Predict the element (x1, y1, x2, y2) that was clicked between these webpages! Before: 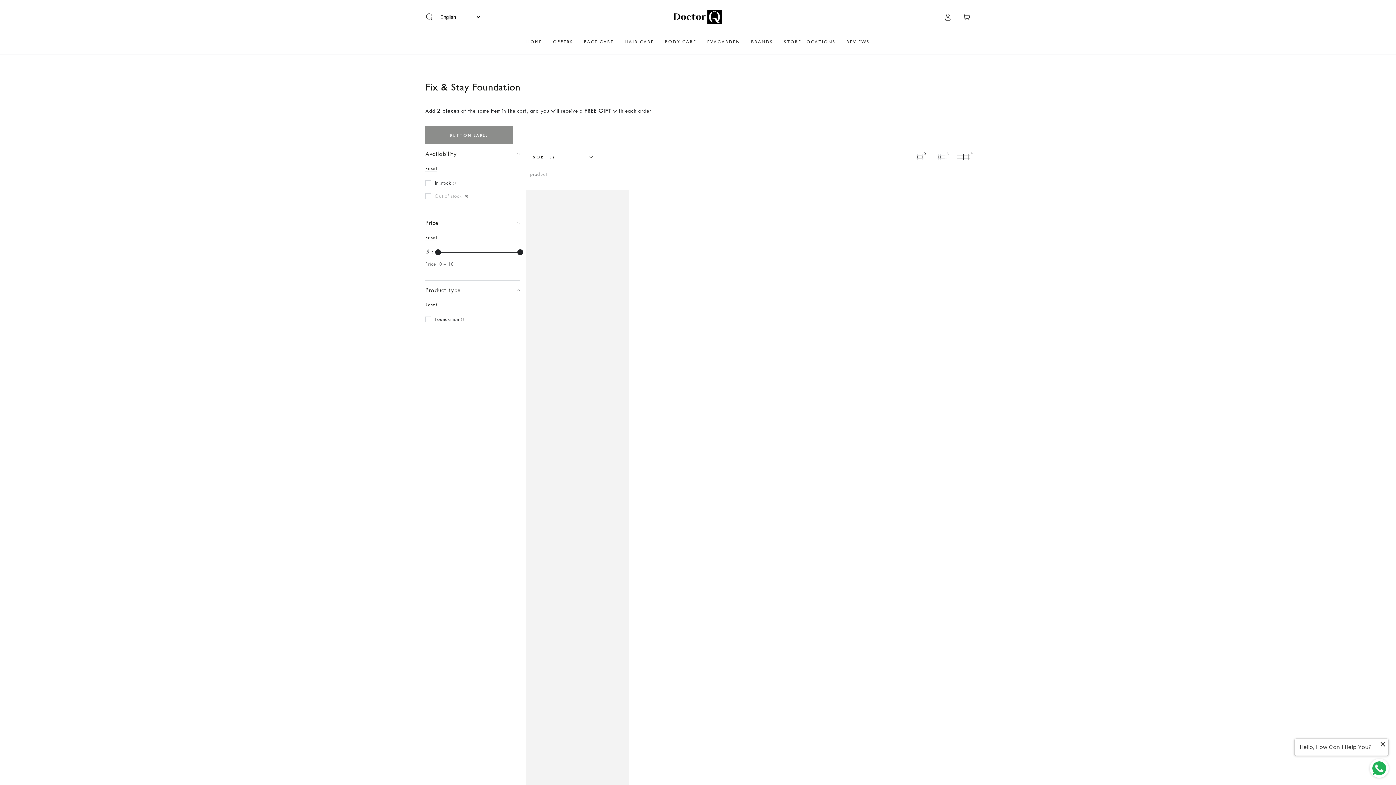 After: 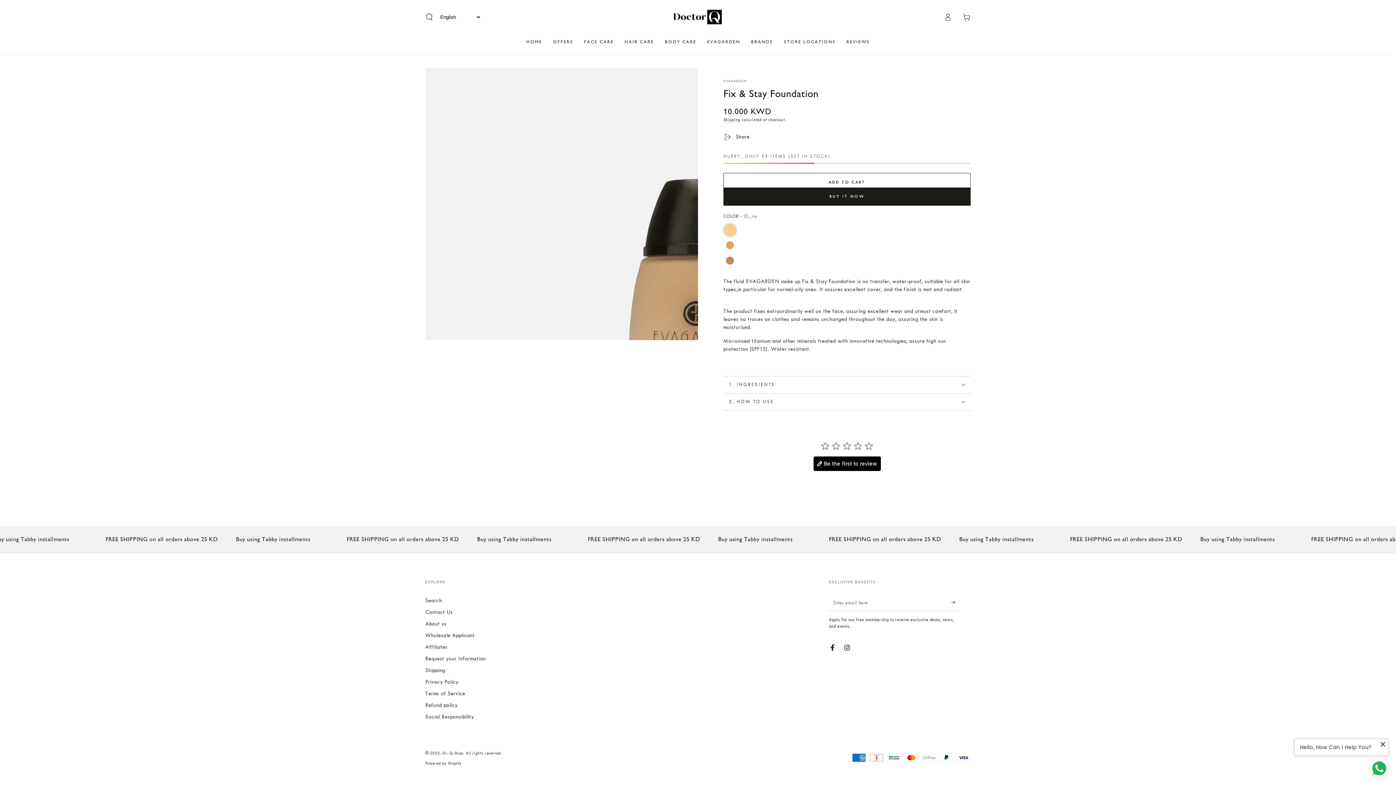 Action: bbox: (525, 189, 628, 1125)